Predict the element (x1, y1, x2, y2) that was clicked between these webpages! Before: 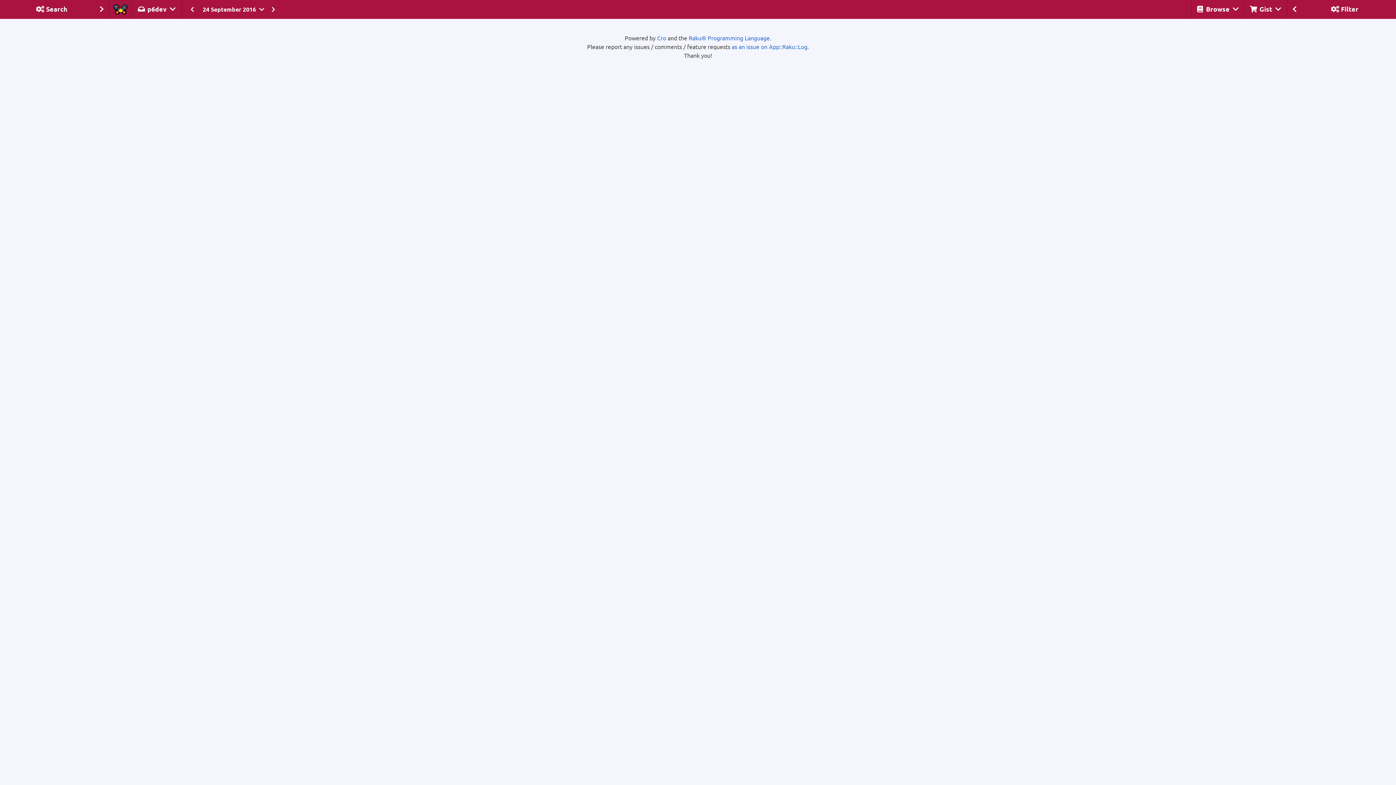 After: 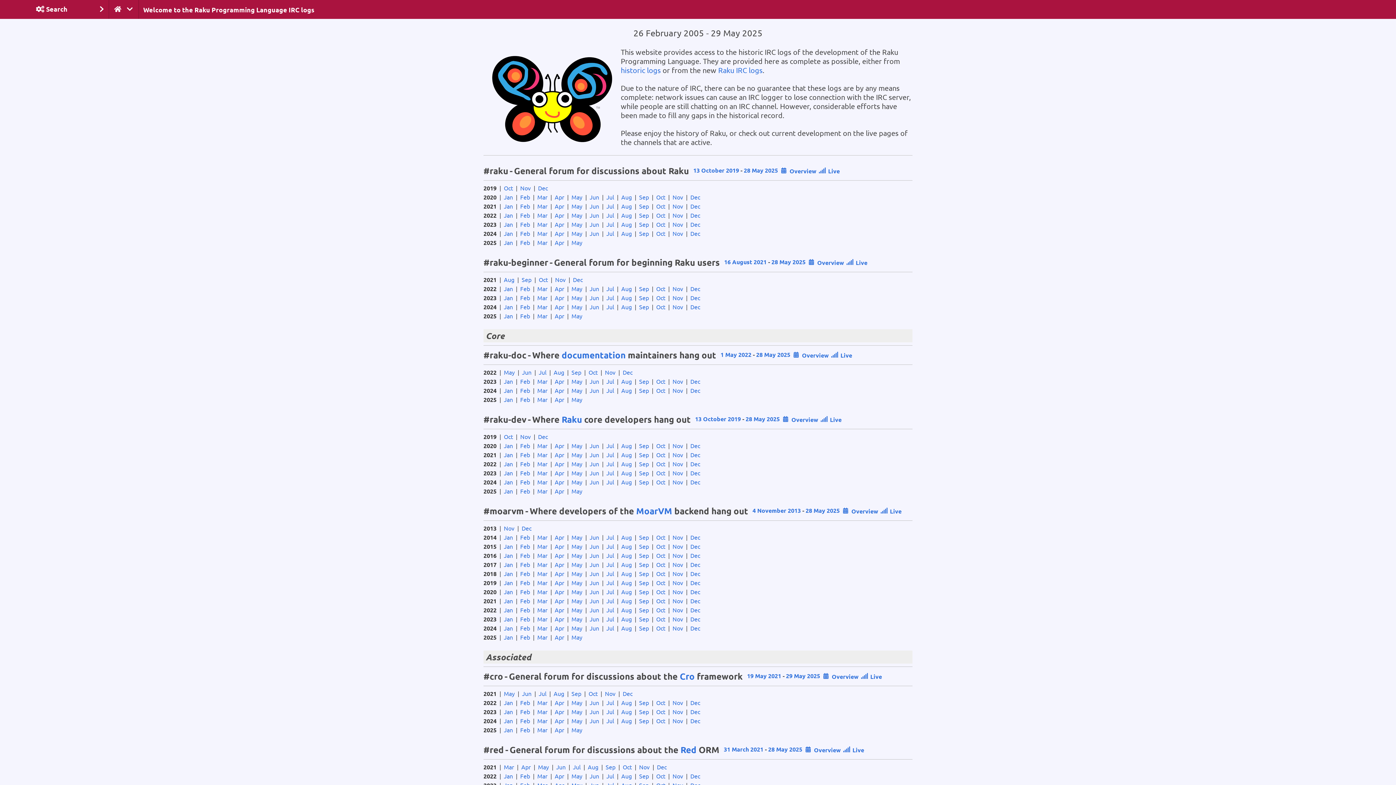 Action: bbox: (109, 0, 132, 18)